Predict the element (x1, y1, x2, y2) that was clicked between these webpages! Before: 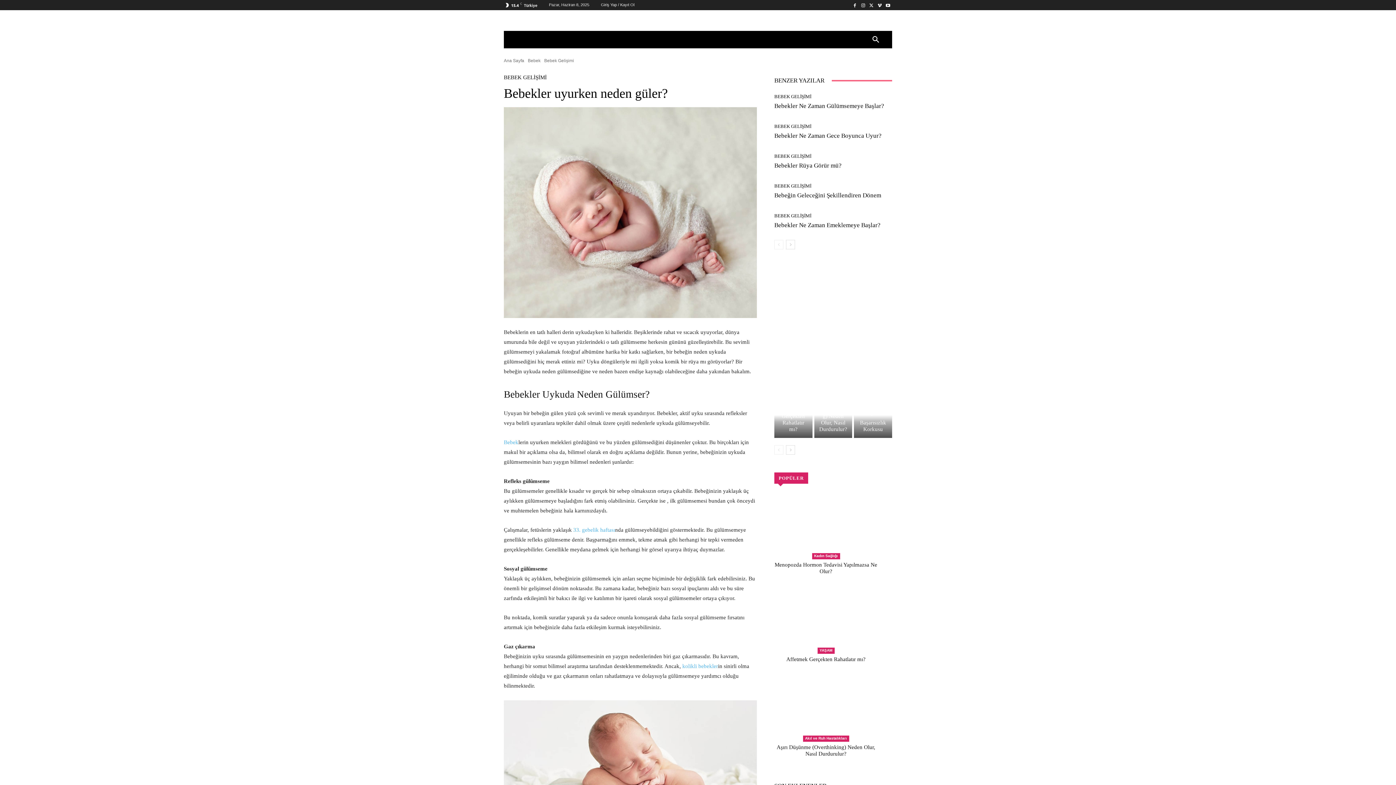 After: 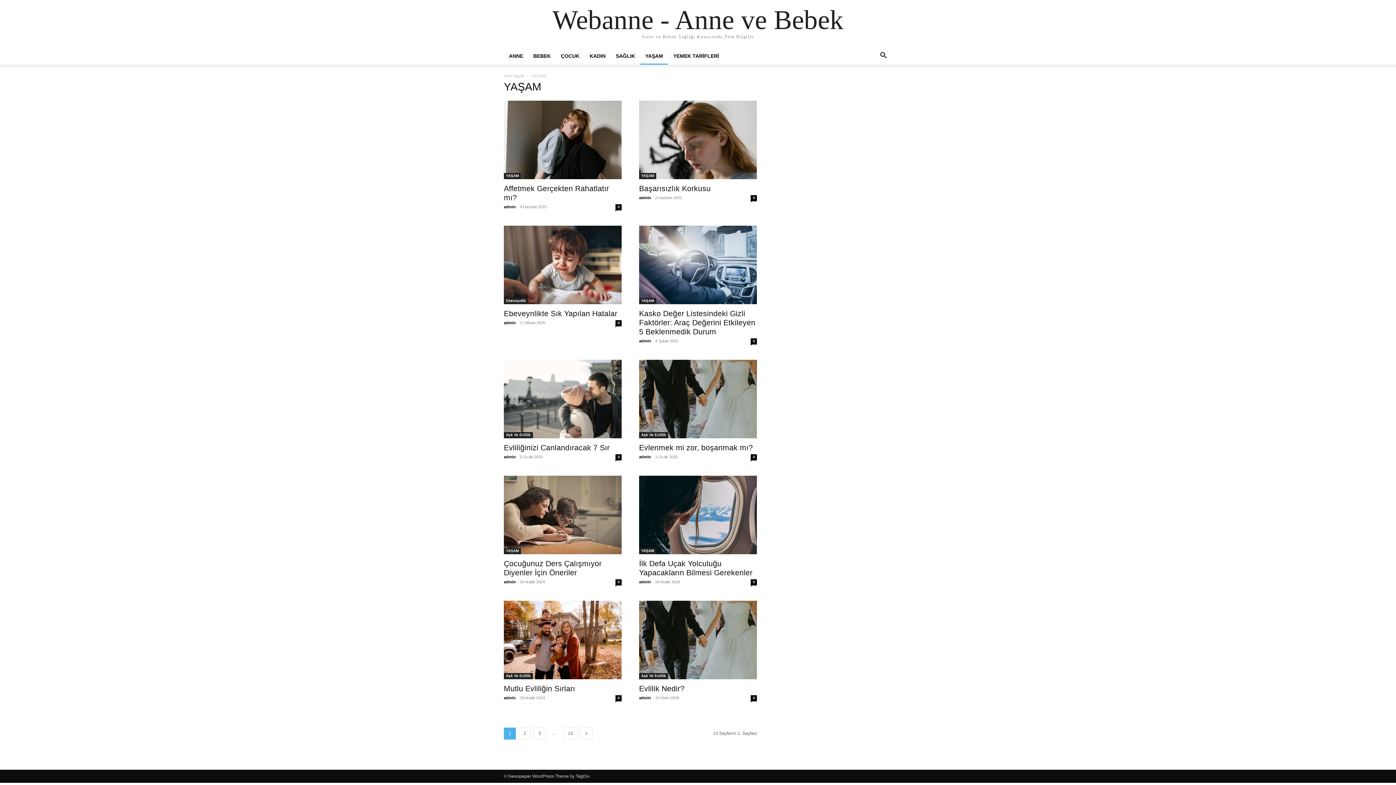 Action: bbox: (865, 411, 879, 415) label: YAŞAM